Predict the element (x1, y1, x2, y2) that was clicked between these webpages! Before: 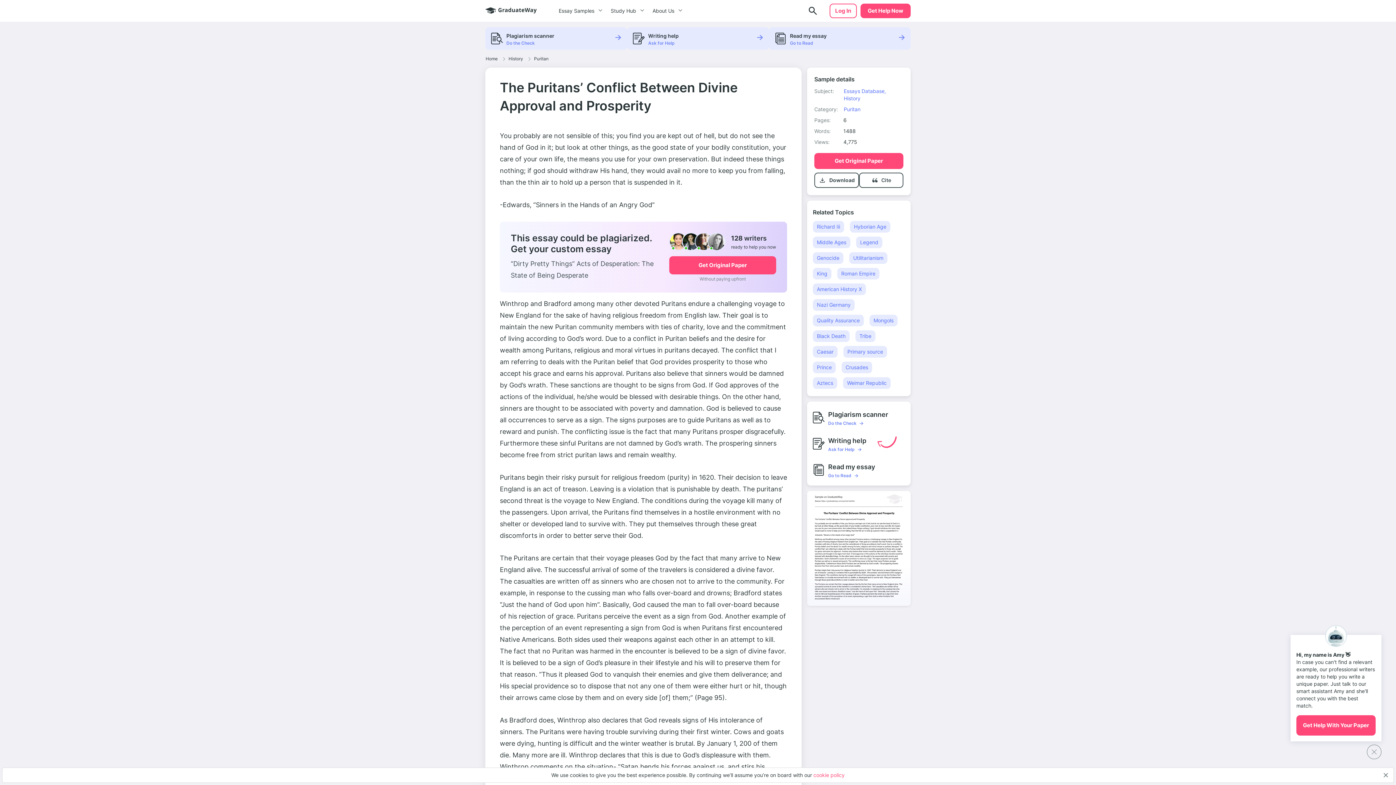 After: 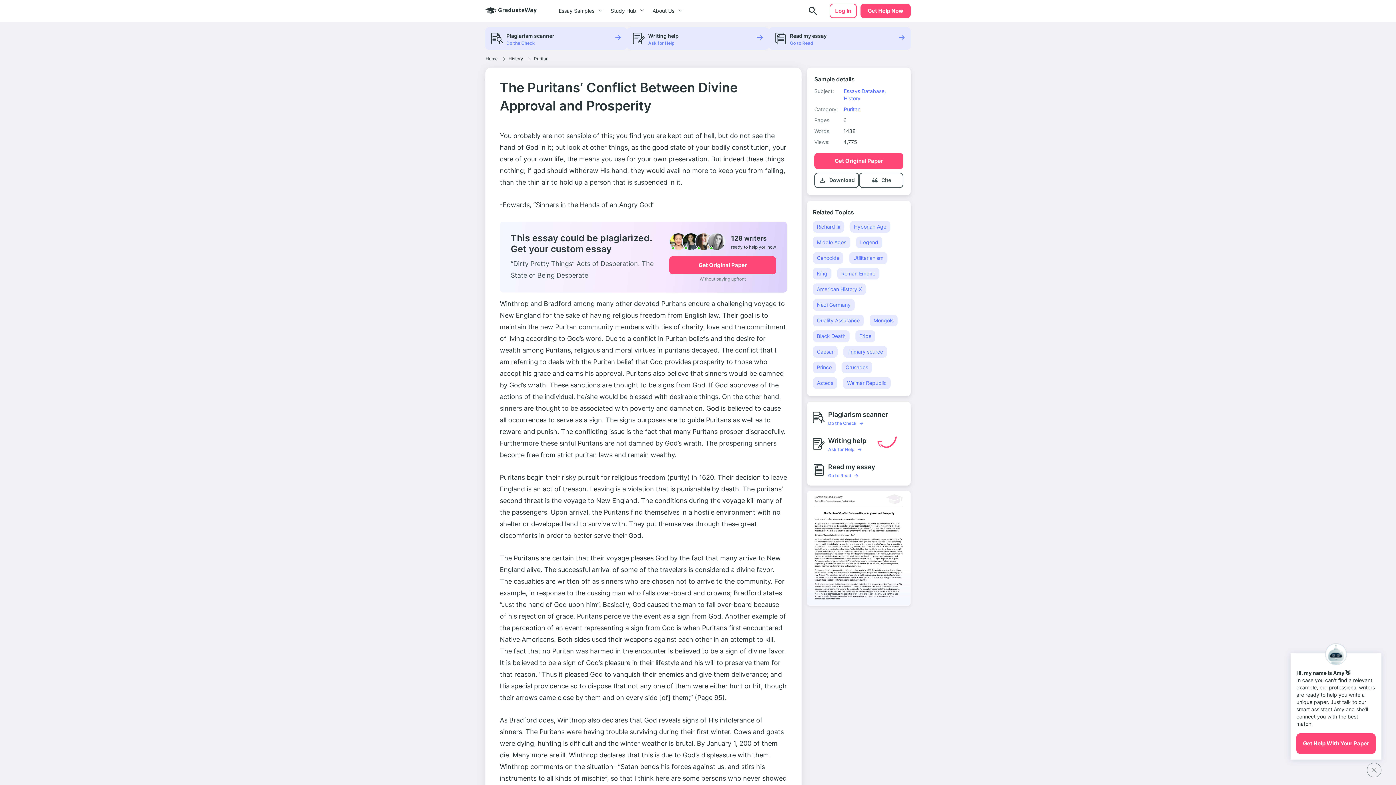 Action: bbox: (1384, 773, 1388, 777)